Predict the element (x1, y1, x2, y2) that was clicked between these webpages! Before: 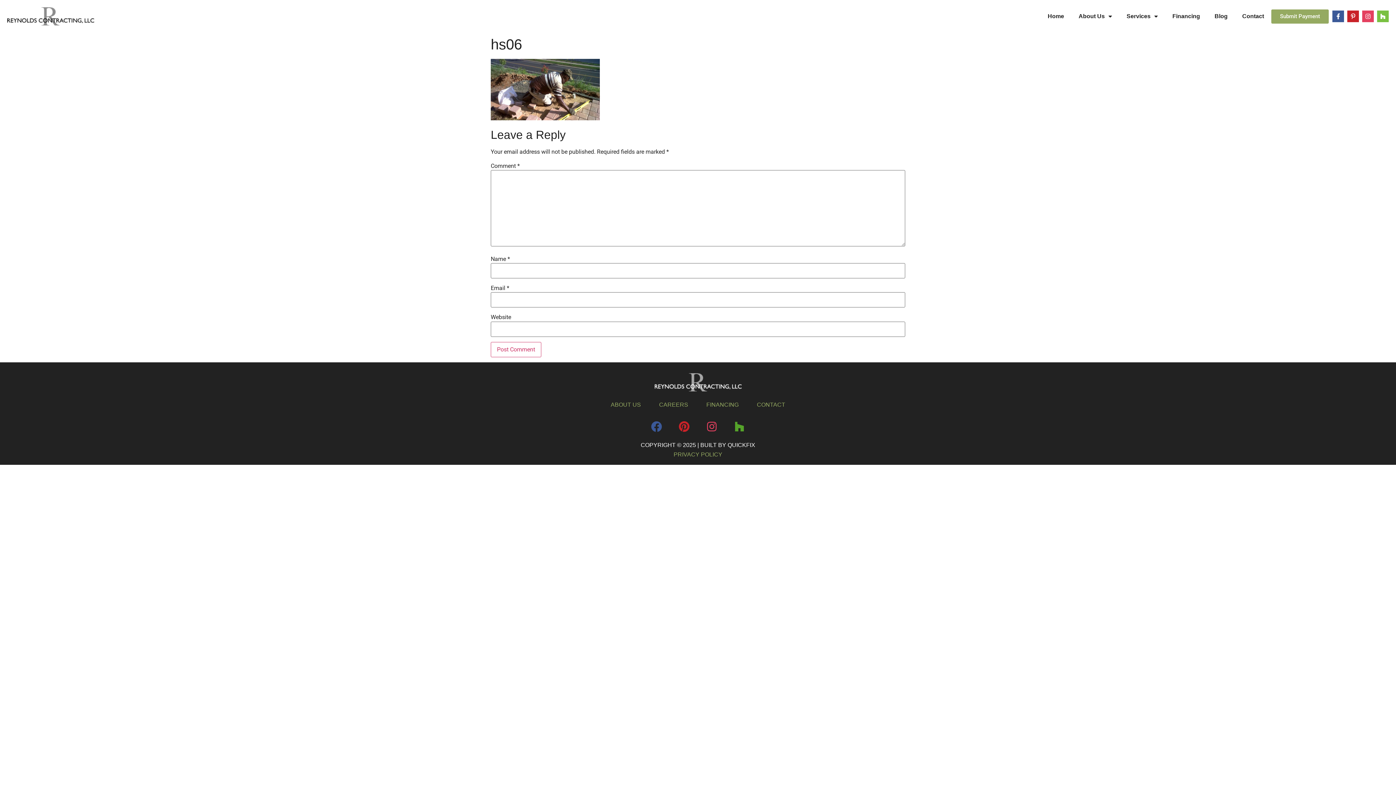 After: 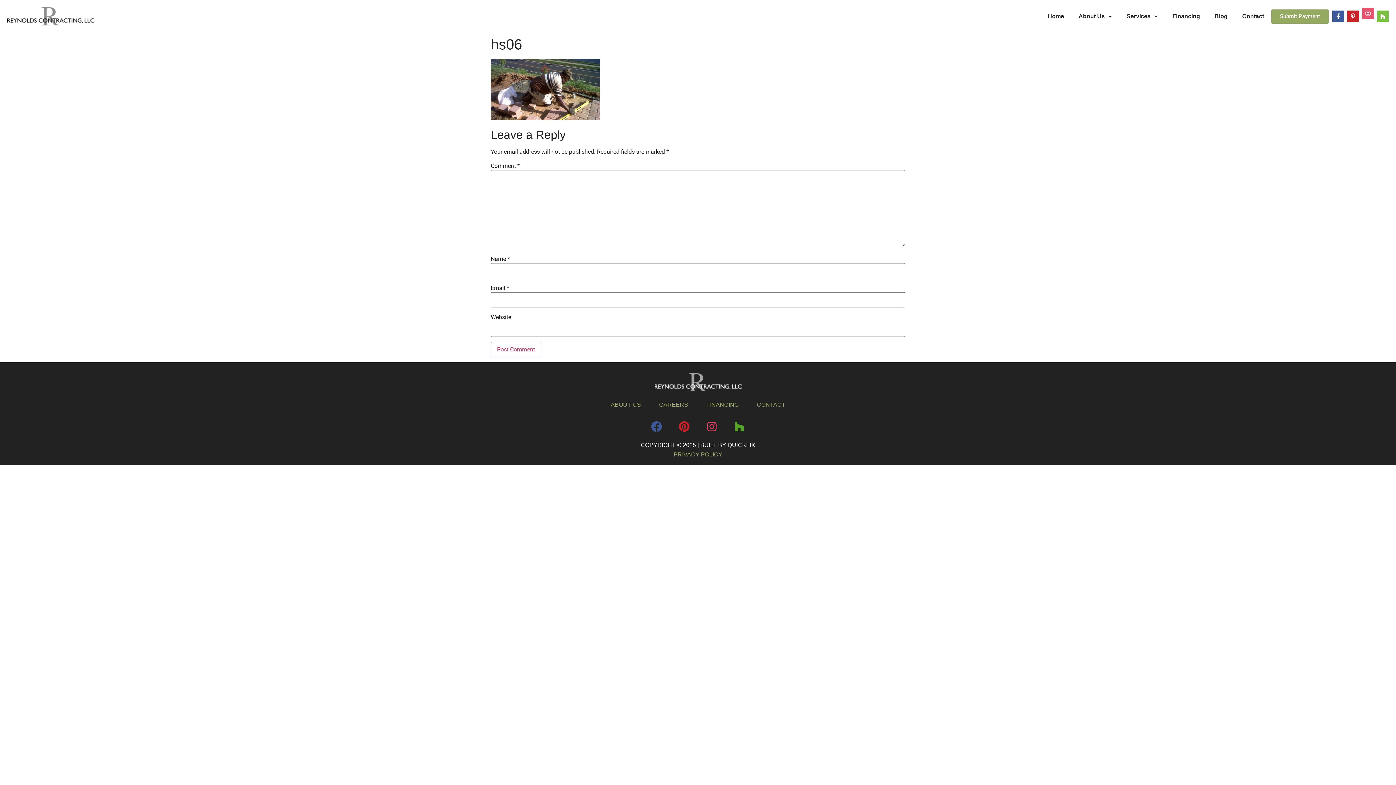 Action: label: Instagram bbox: (1362, 10, 1374, 22)